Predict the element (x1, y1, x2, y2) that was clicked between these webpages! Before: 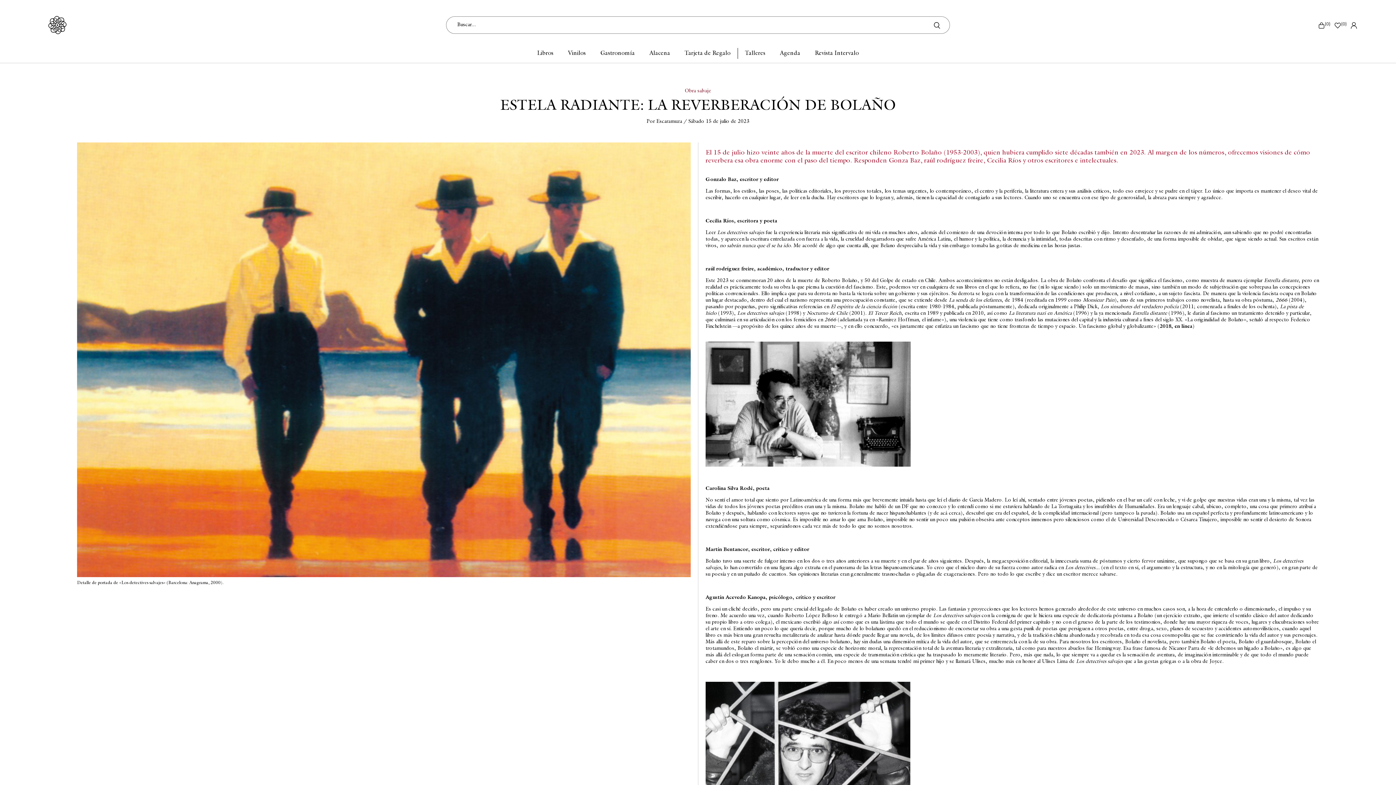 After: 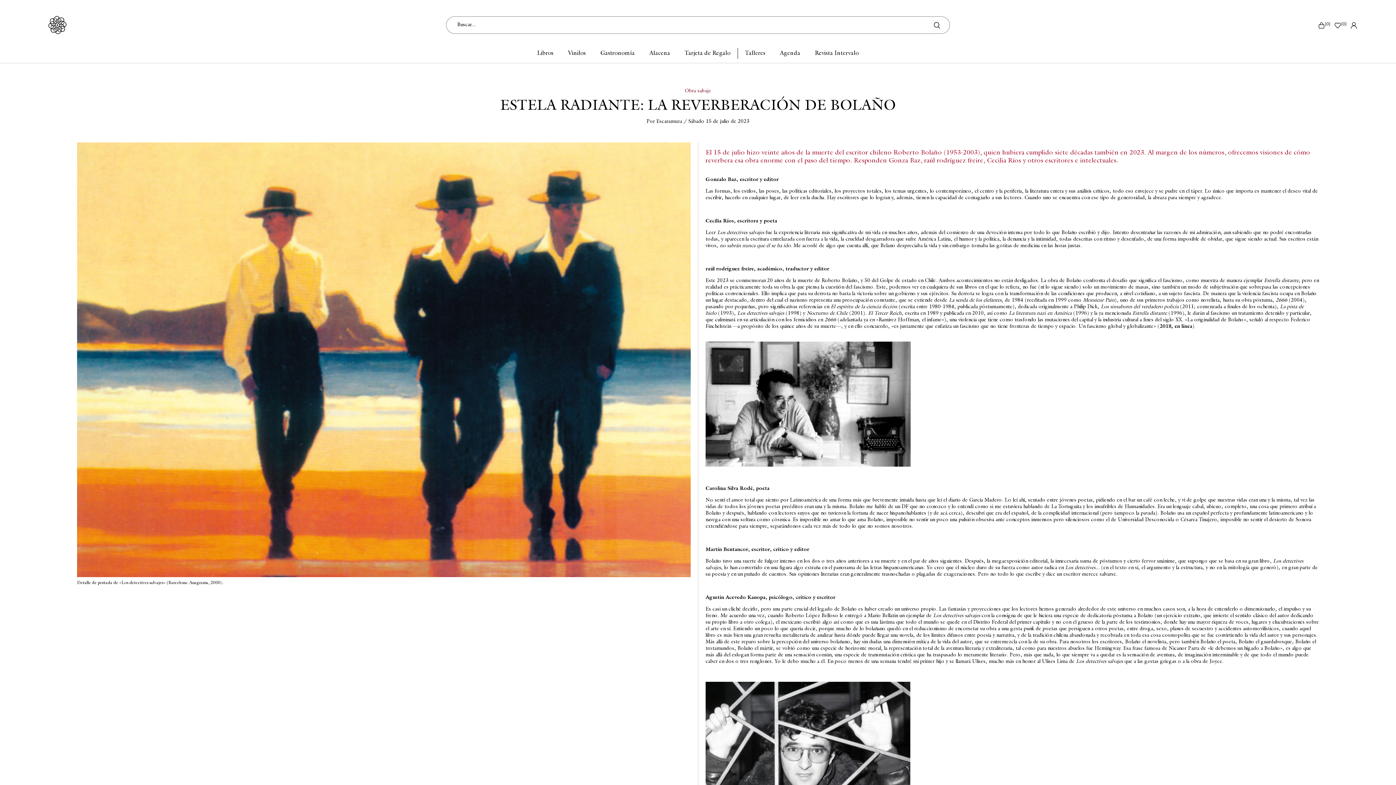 Action: bbox: (1160, 324, 1192, 329) label: 2018, en línea